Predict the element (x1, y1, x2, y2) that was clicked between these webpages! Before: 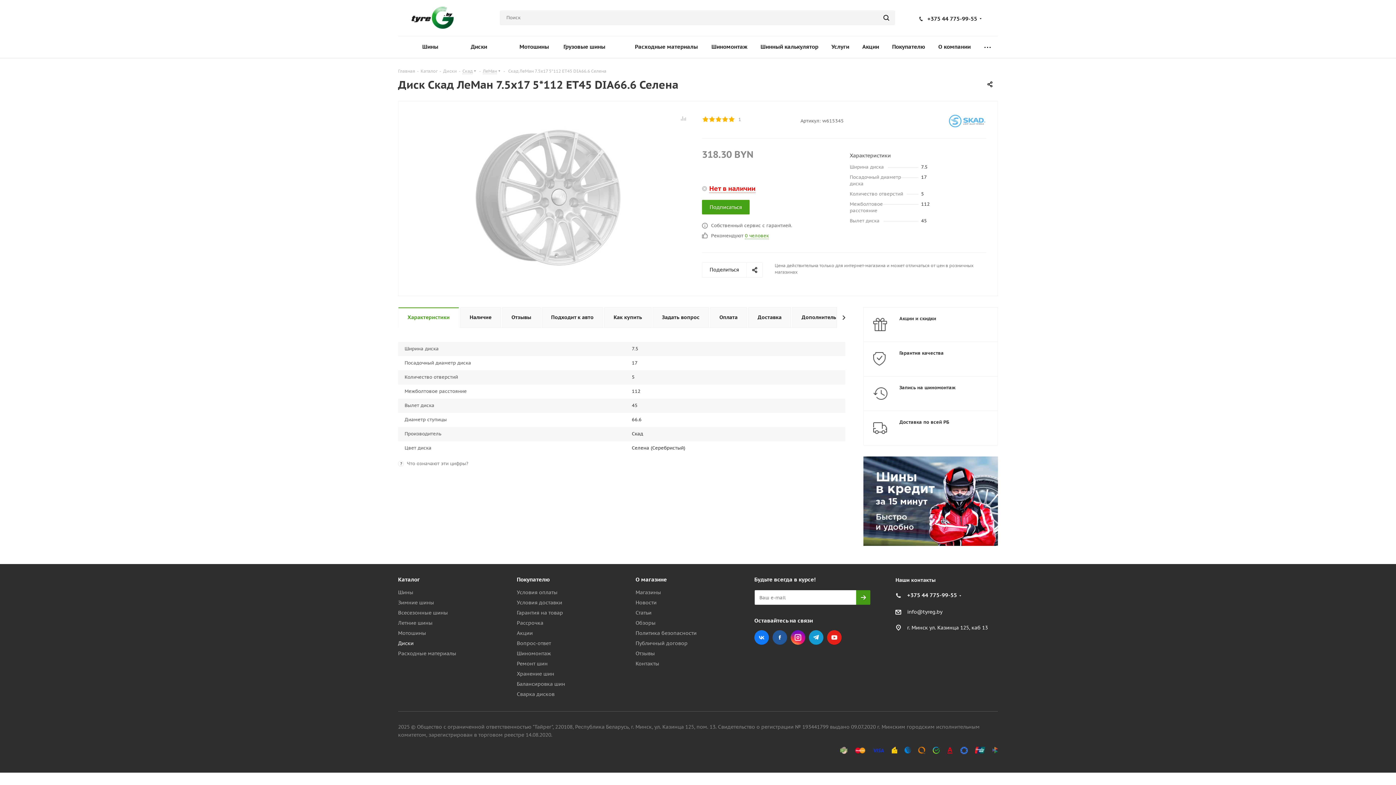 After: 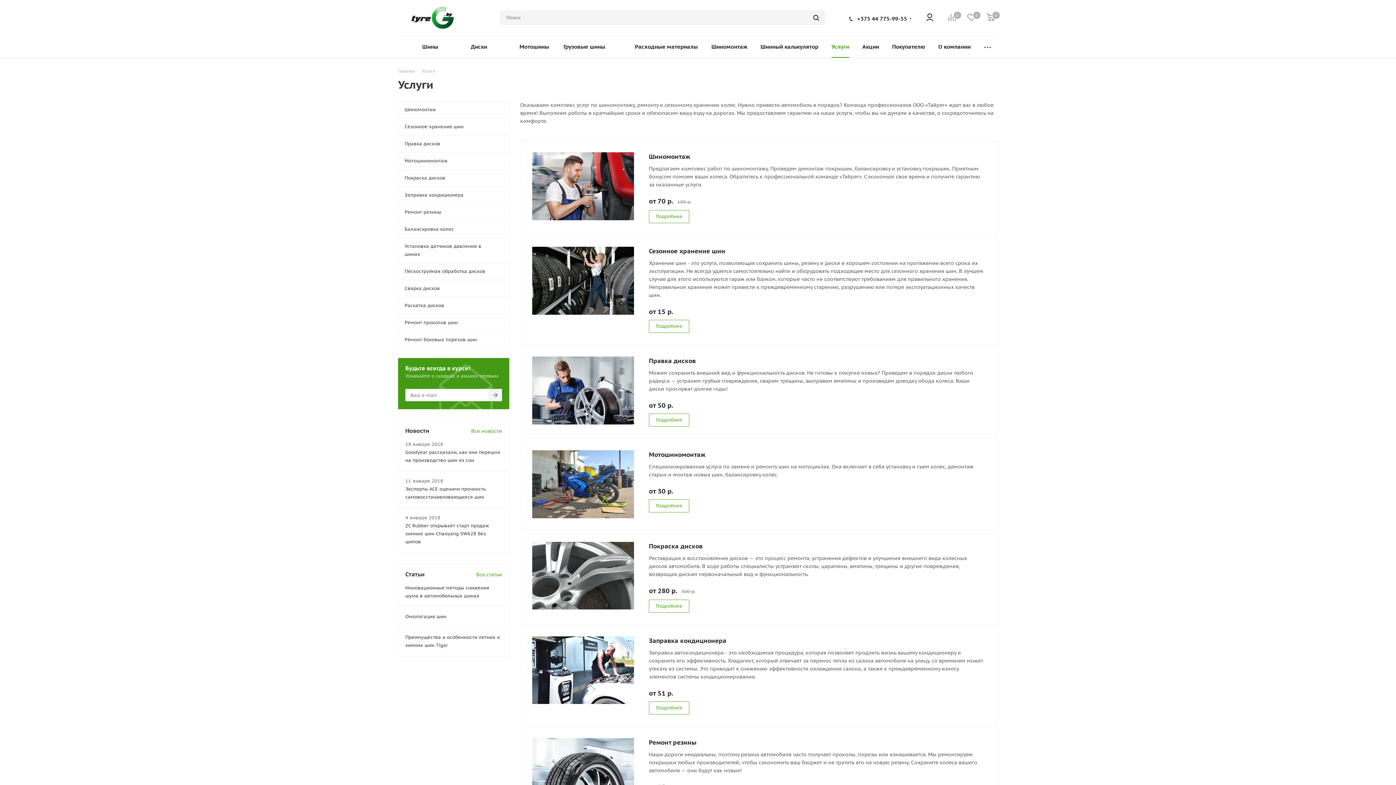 Action: bbox: (825, 36, 856, 57) label: Услуги